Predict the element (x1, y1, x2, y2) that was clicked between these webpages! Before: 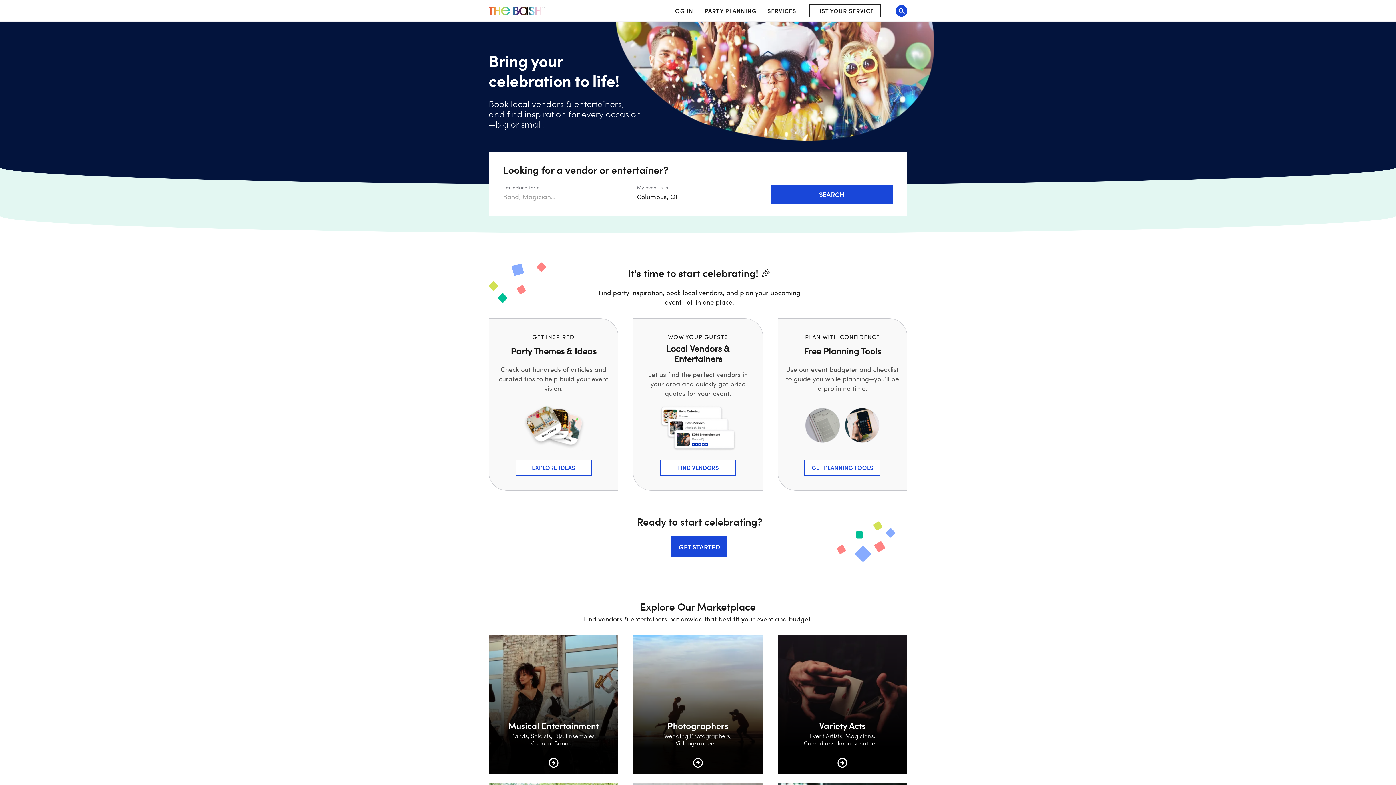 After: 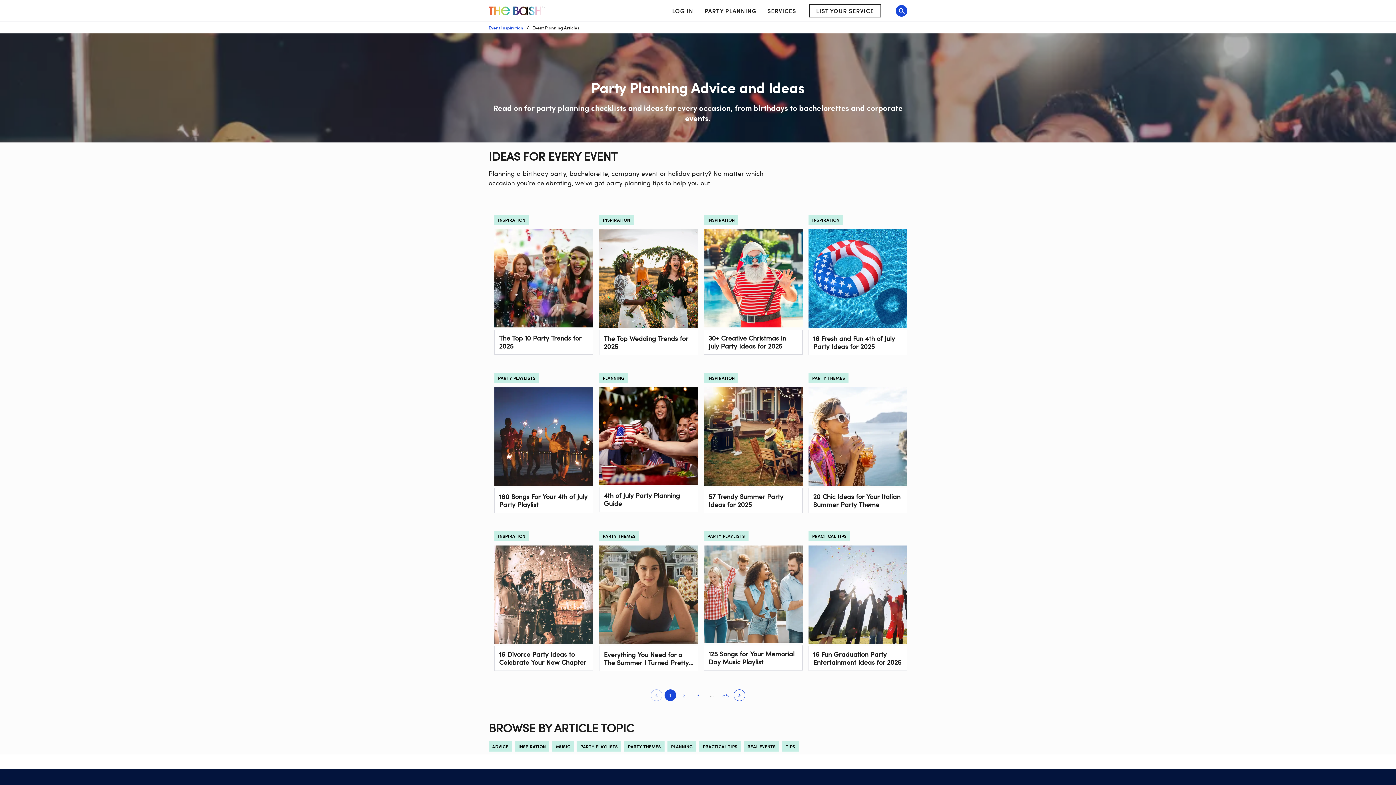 Action: bbox: (515, 460, 591, 476) label: EXPLORE IDEAS